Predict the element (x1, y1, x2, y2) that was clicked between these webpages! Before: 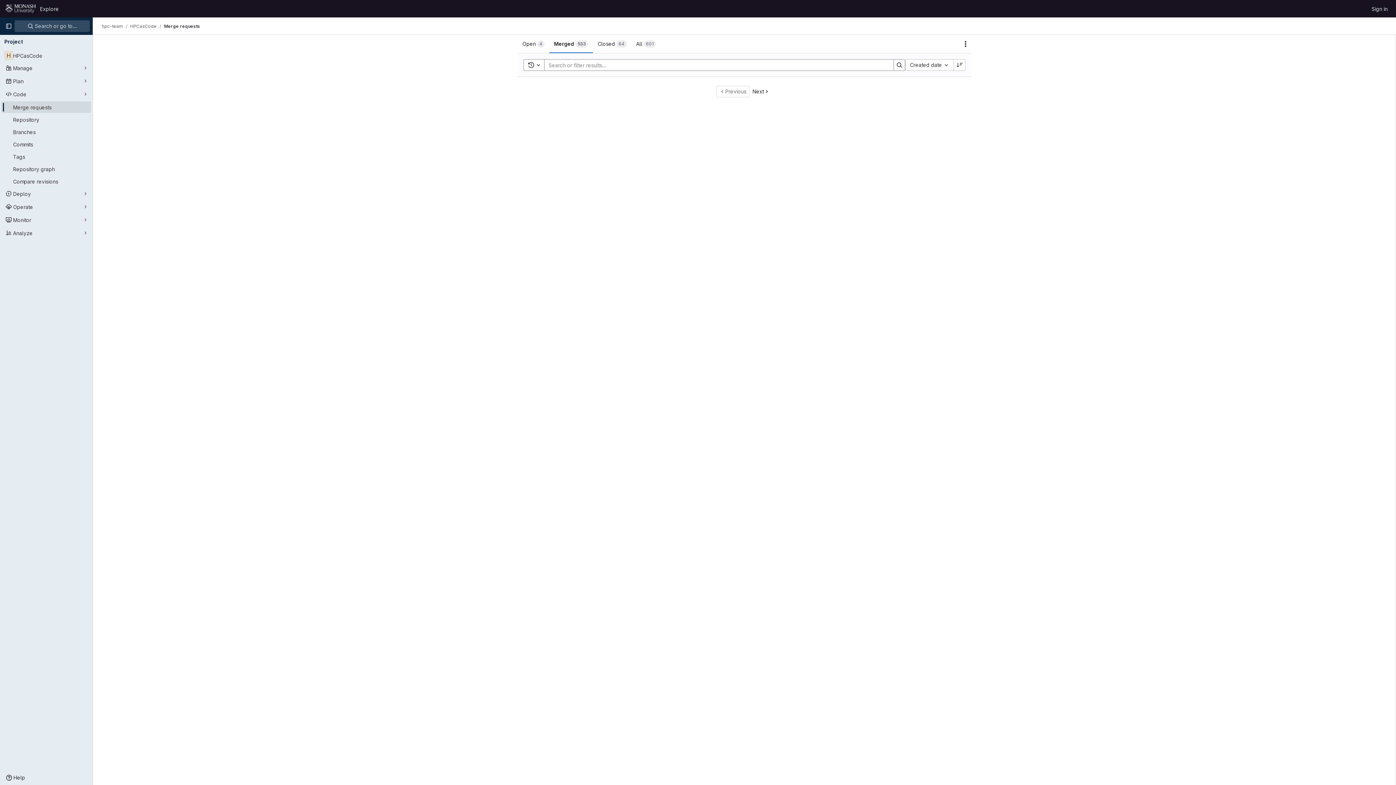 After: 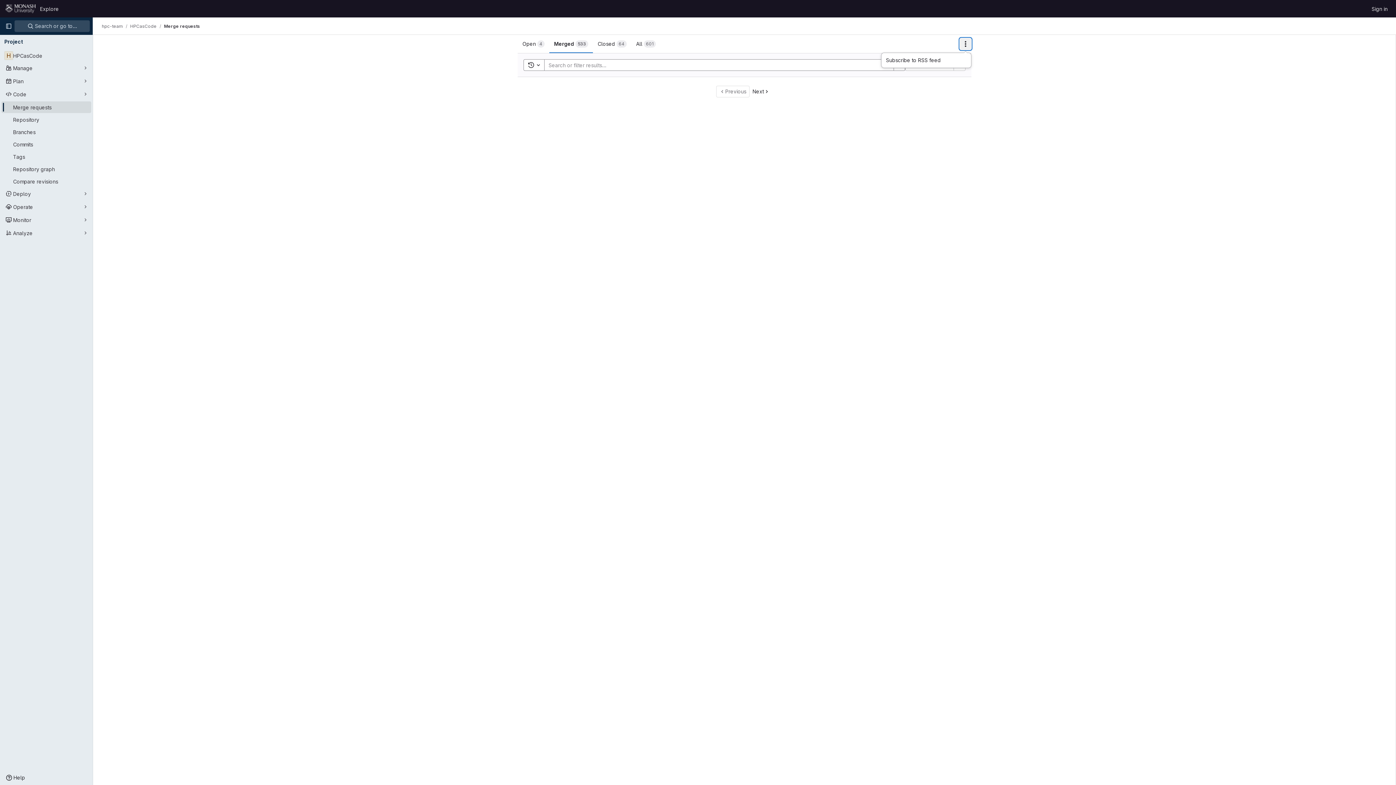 Action: label: Actions bbox: (960, 38, 971, 49)